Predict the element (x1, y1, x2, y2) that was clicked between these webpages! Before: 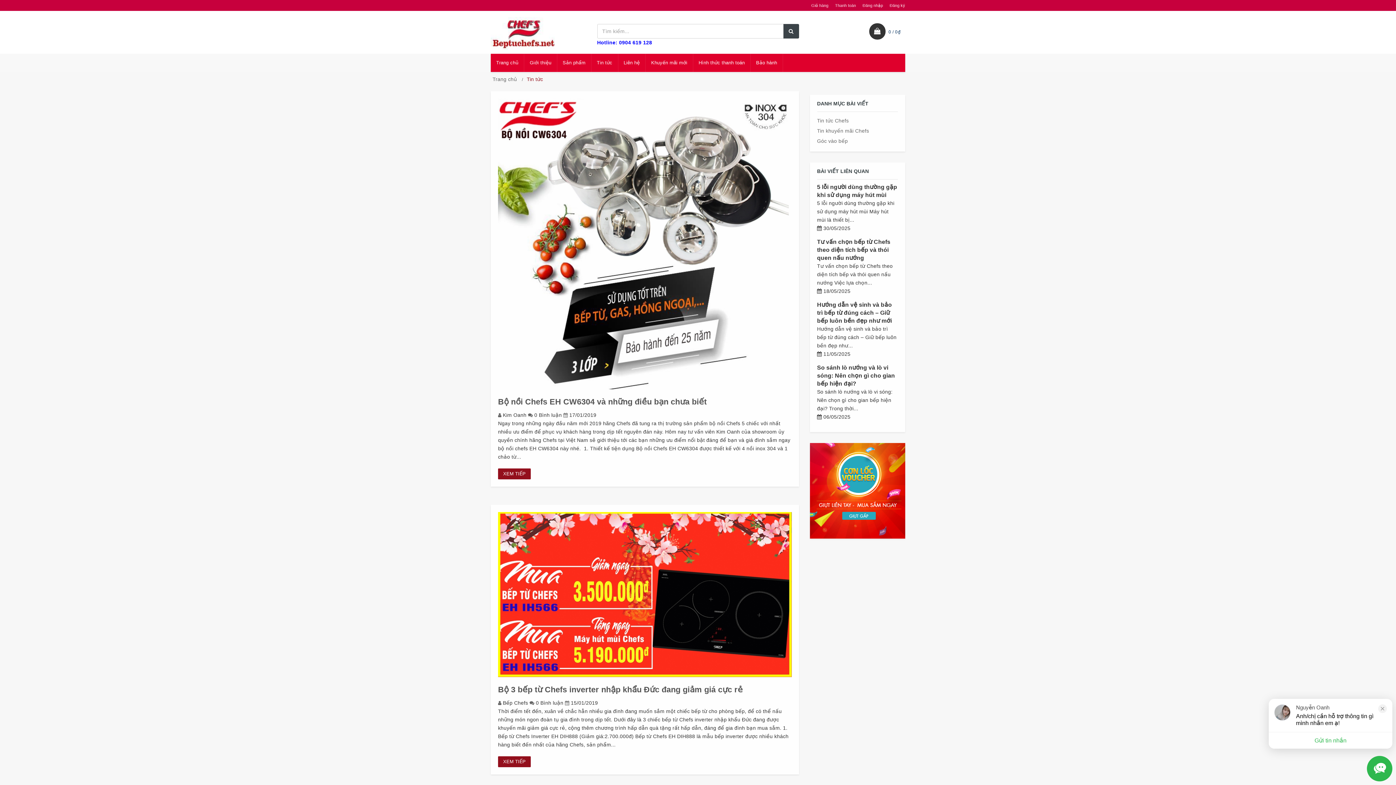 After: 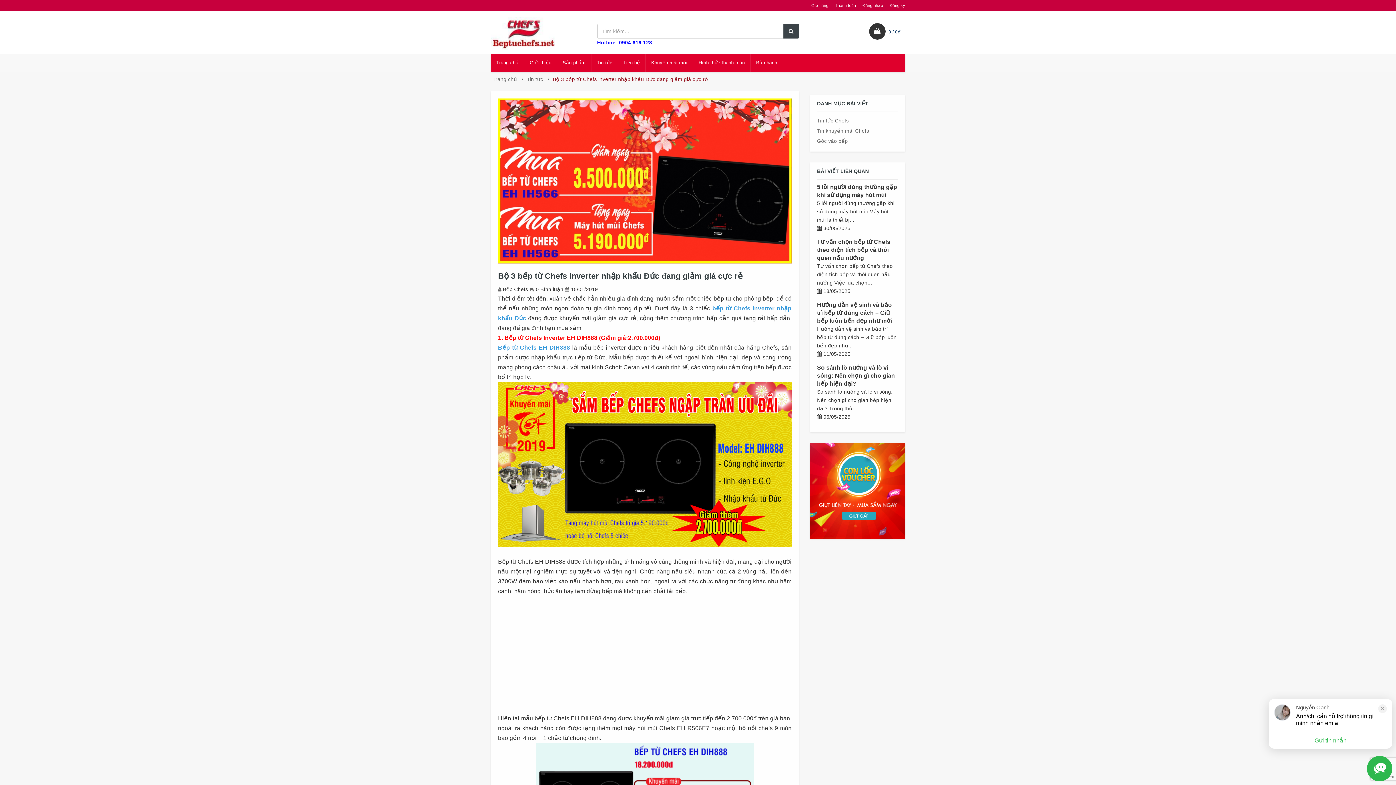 Action: bbox: (498, 685, 743, 694) label: Bộ 3 bếp từ Chefs inverter nhập khẩu Đức đang giảm giá cực rẻ